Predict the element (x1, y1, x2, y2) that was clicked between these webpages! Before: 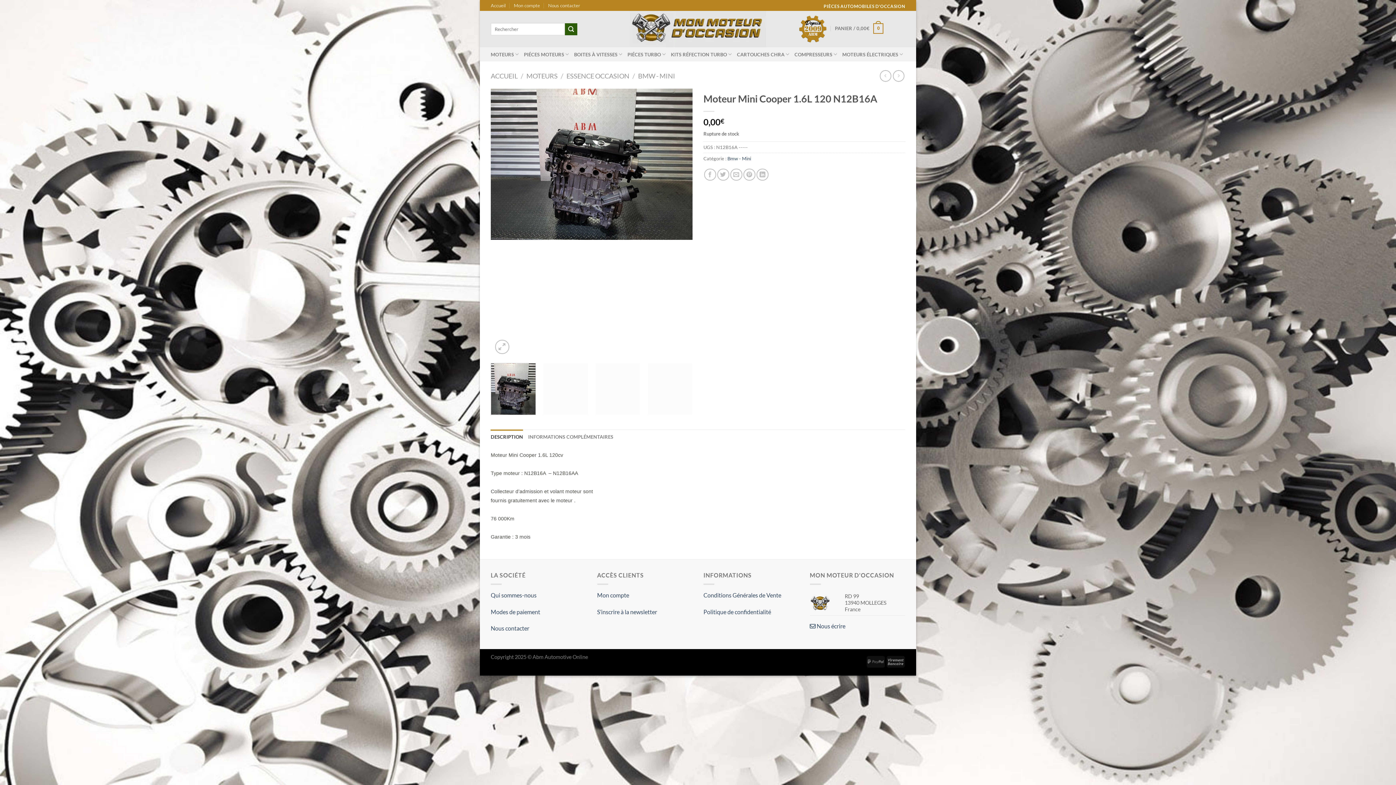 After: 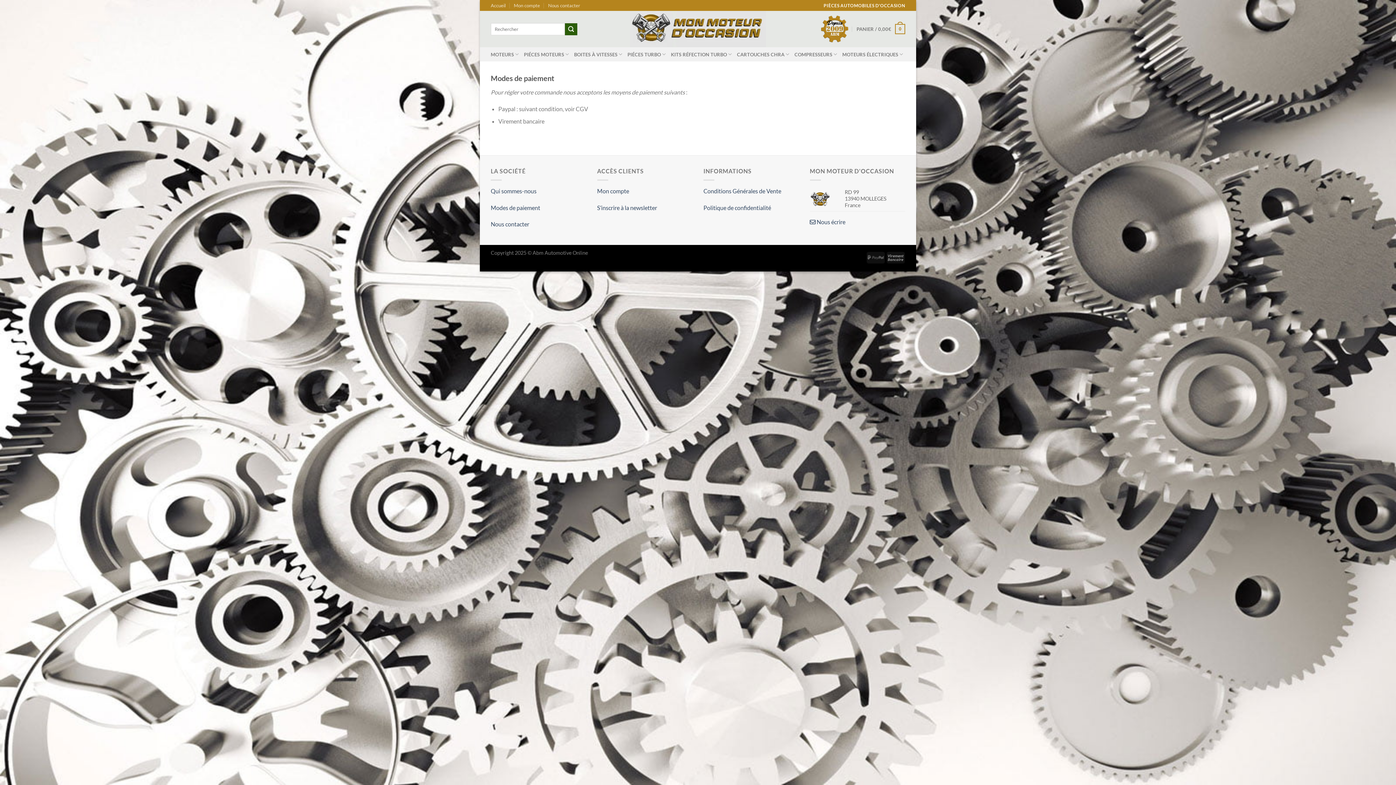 Action: label: Modes de paiement bbox: (490, 608, 540, 615)